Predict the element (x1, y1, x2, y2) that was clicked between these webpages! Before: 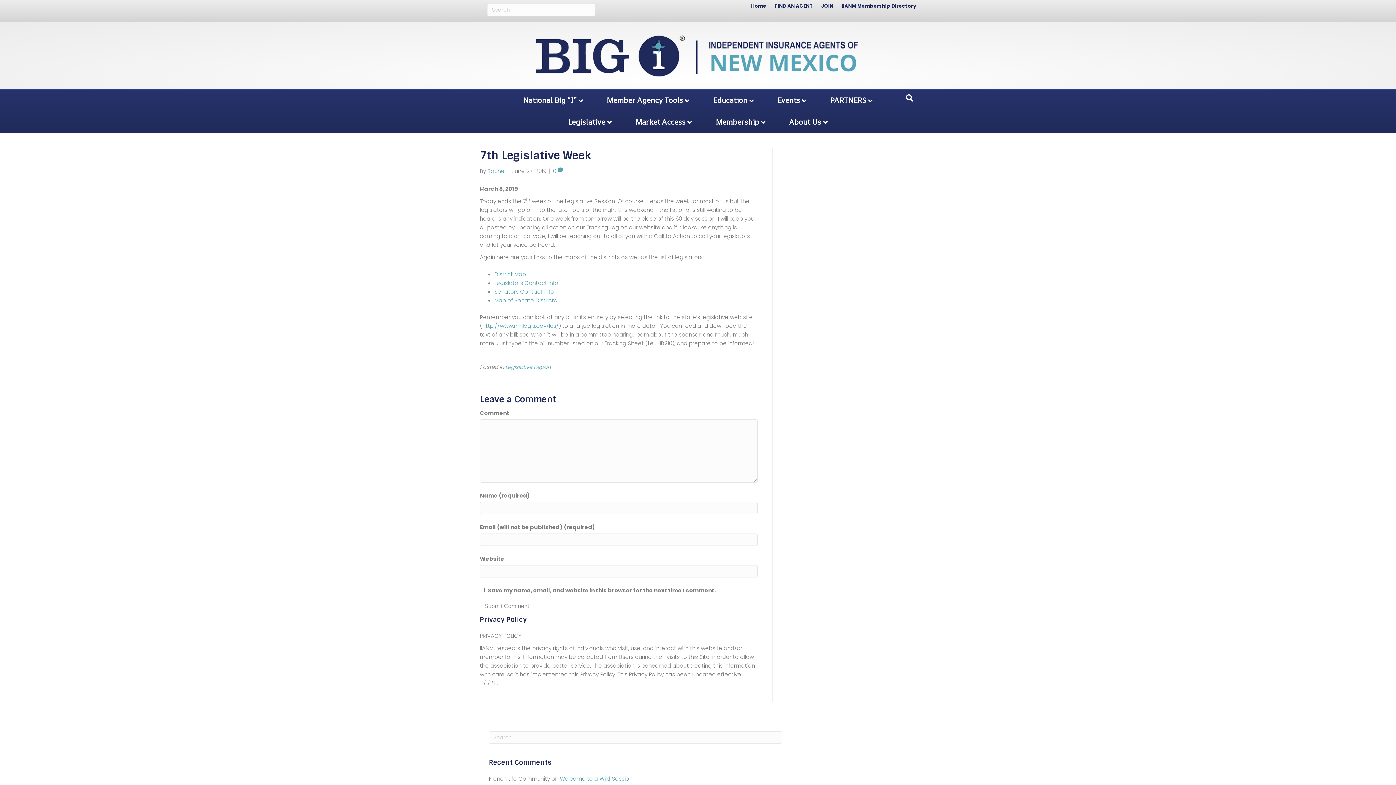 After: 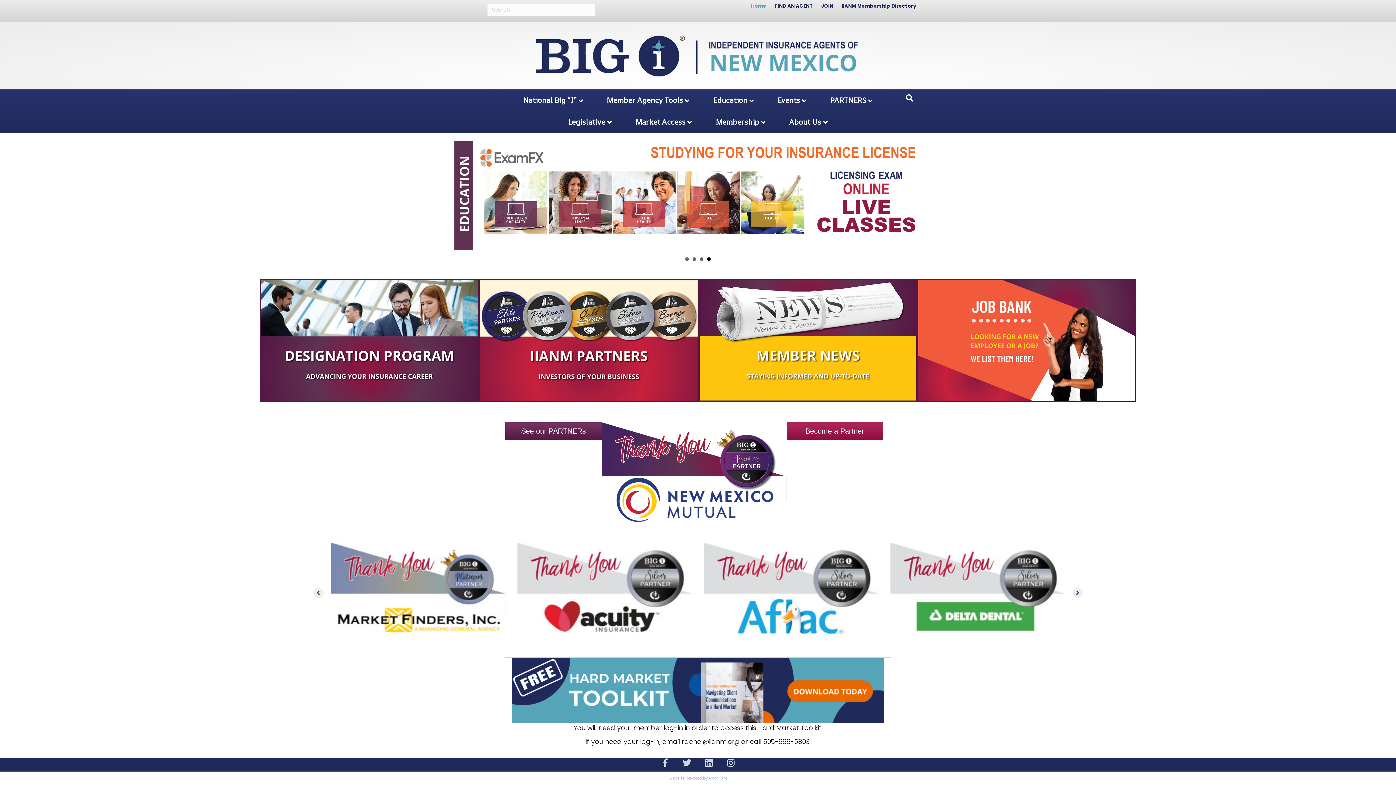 Action: bbox: (747, 1, 770, 10) label: Home